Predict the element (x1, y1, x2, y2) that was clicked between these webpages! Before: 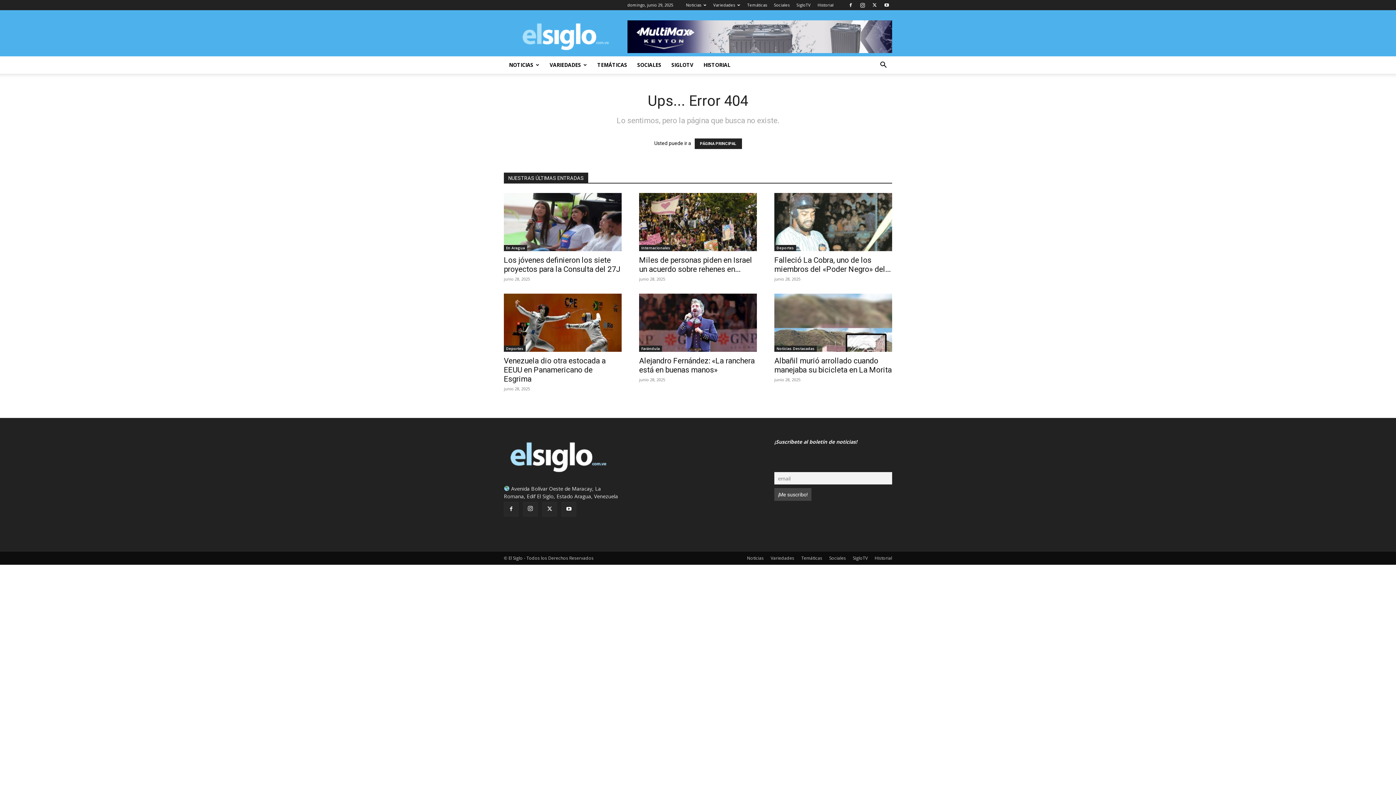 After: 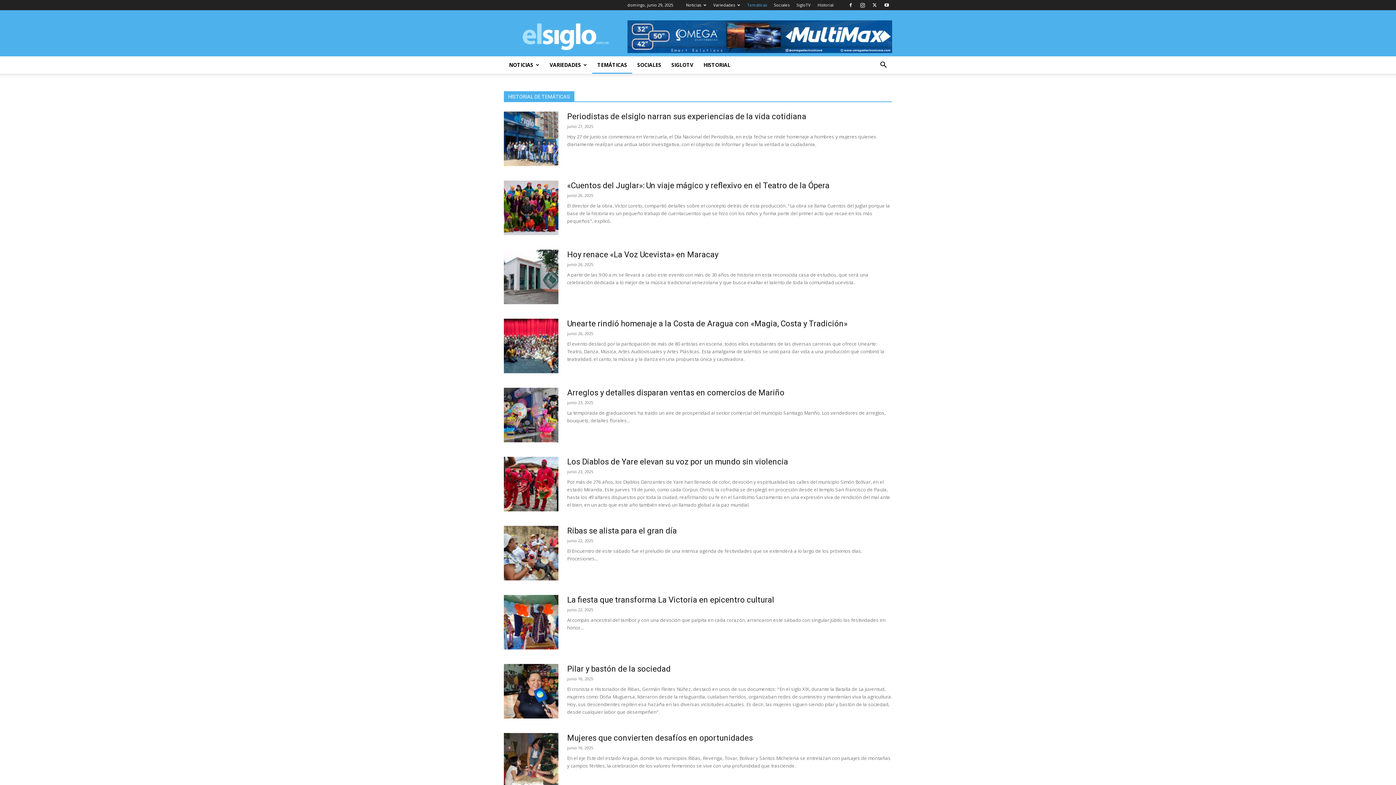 Action: label: TEMÁTICAS bbox: (592, 56, 632, 73)